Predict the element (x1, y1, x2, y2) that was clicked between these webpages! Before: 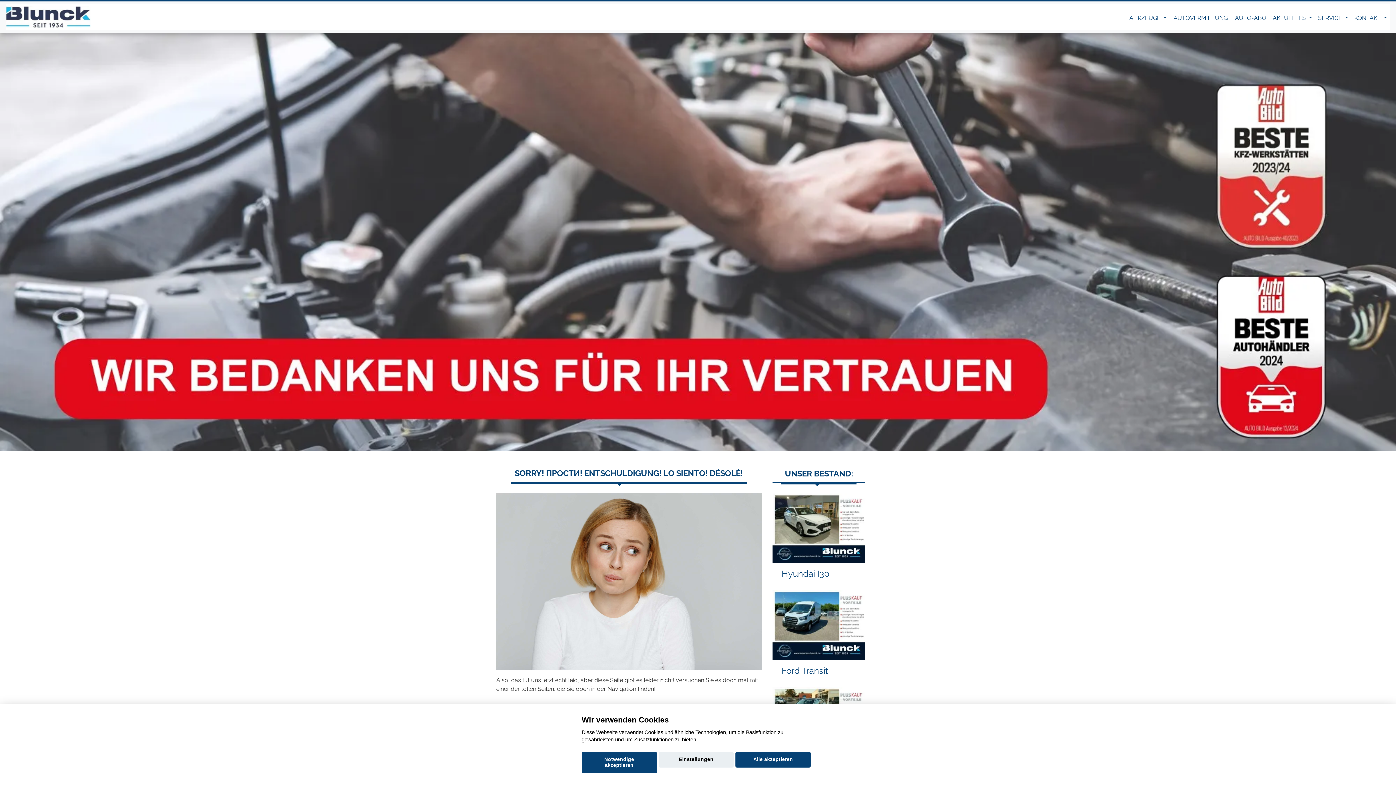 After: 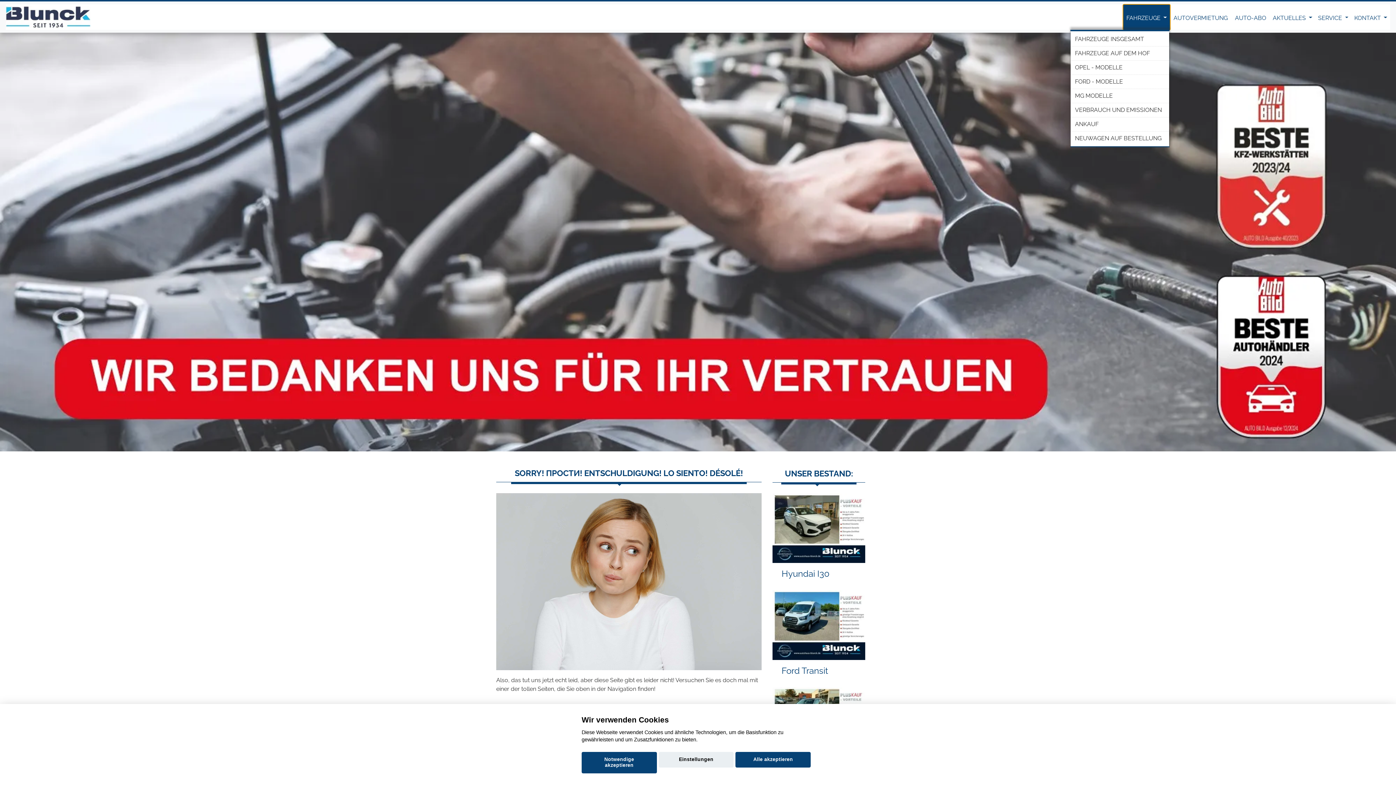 Action: label: FAHRZEUGE  bbox: (1123, 4, 1170, 29)